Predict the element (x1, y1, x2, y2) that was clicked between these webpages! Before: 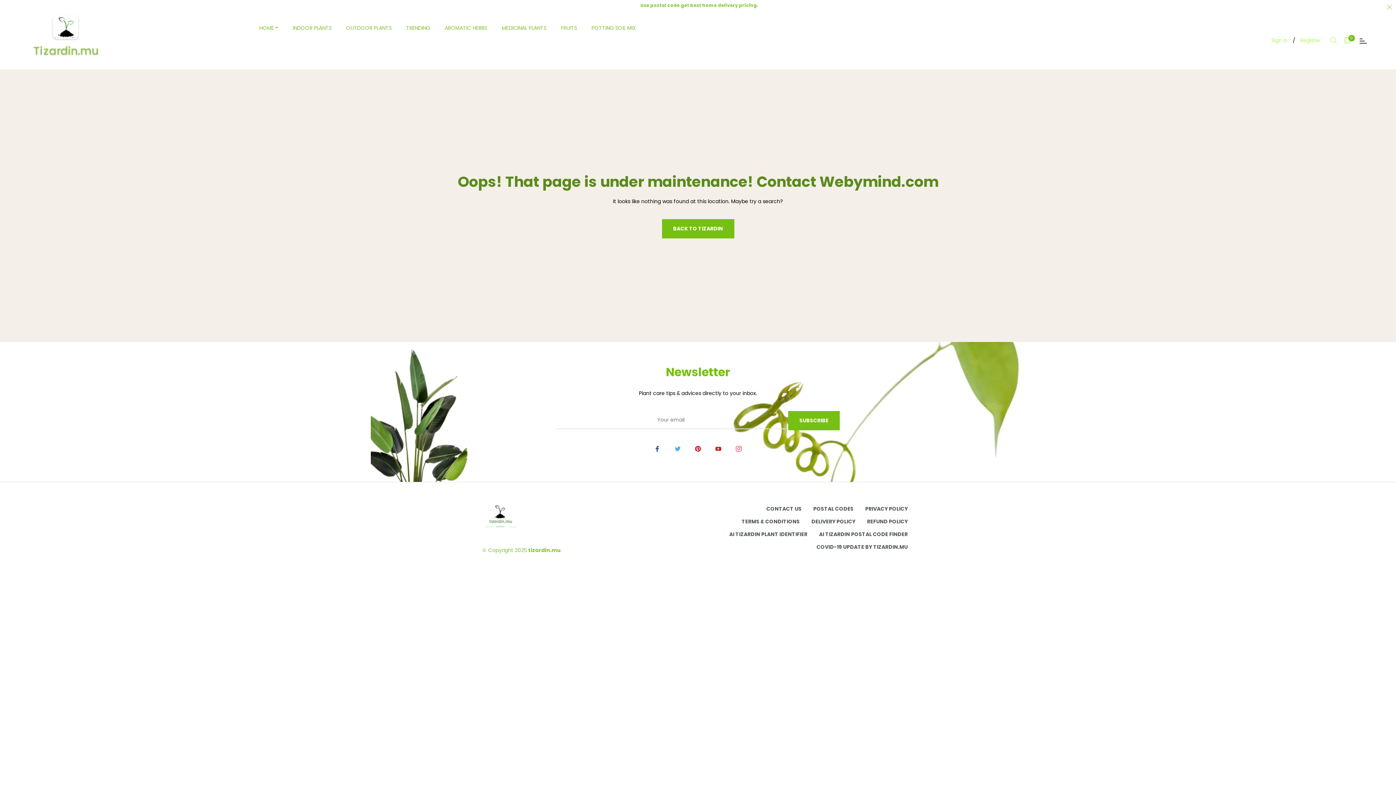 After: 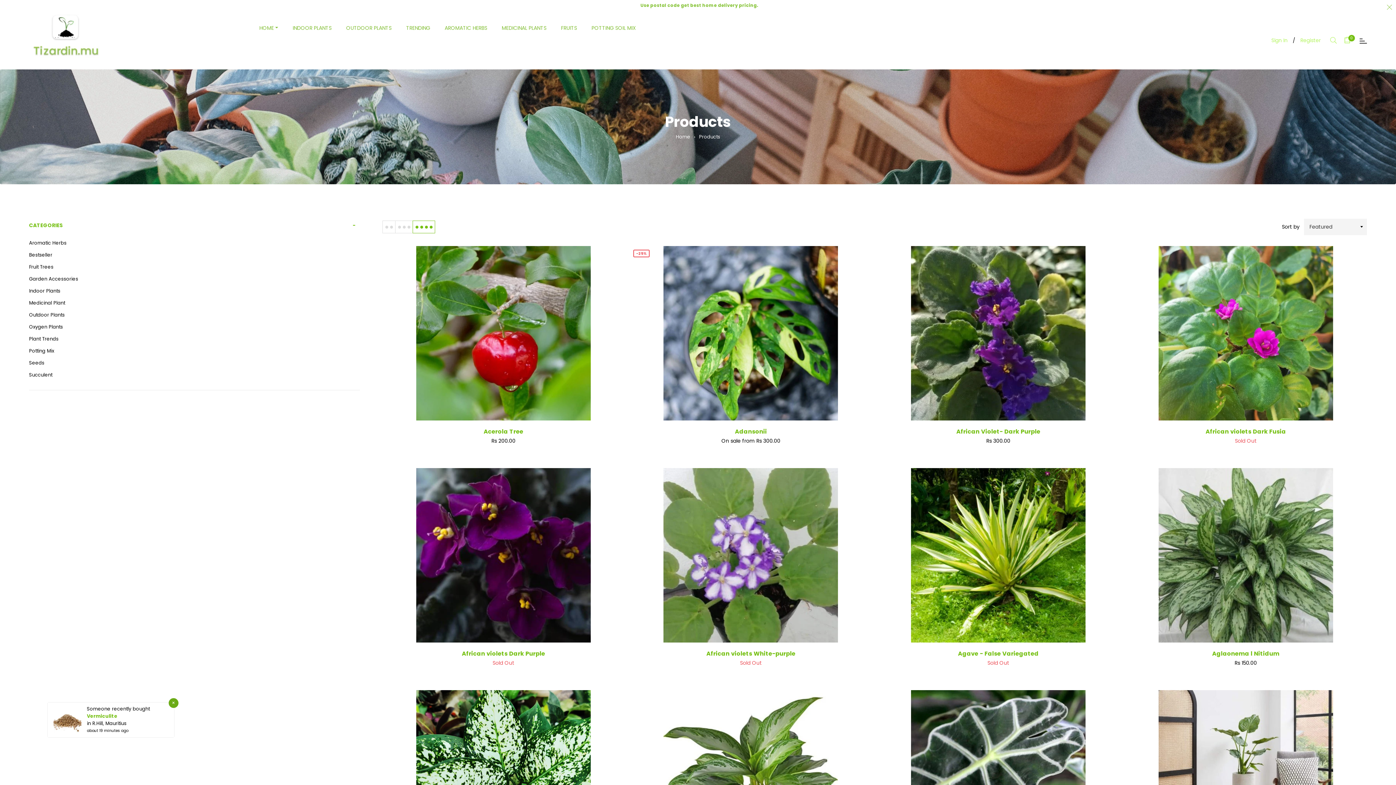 Action: label: BACK TO TIZARDIN bbox: (662, 219, 734, 238)